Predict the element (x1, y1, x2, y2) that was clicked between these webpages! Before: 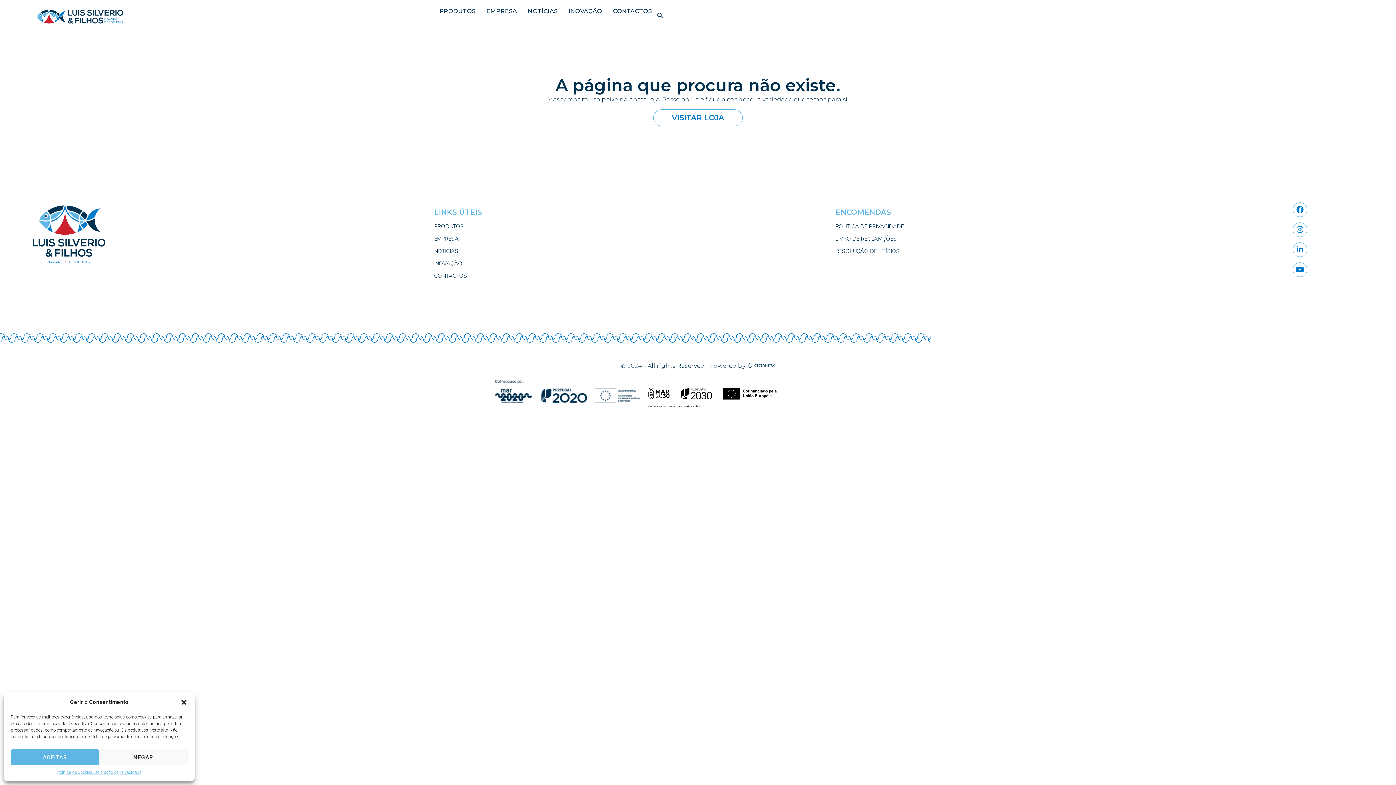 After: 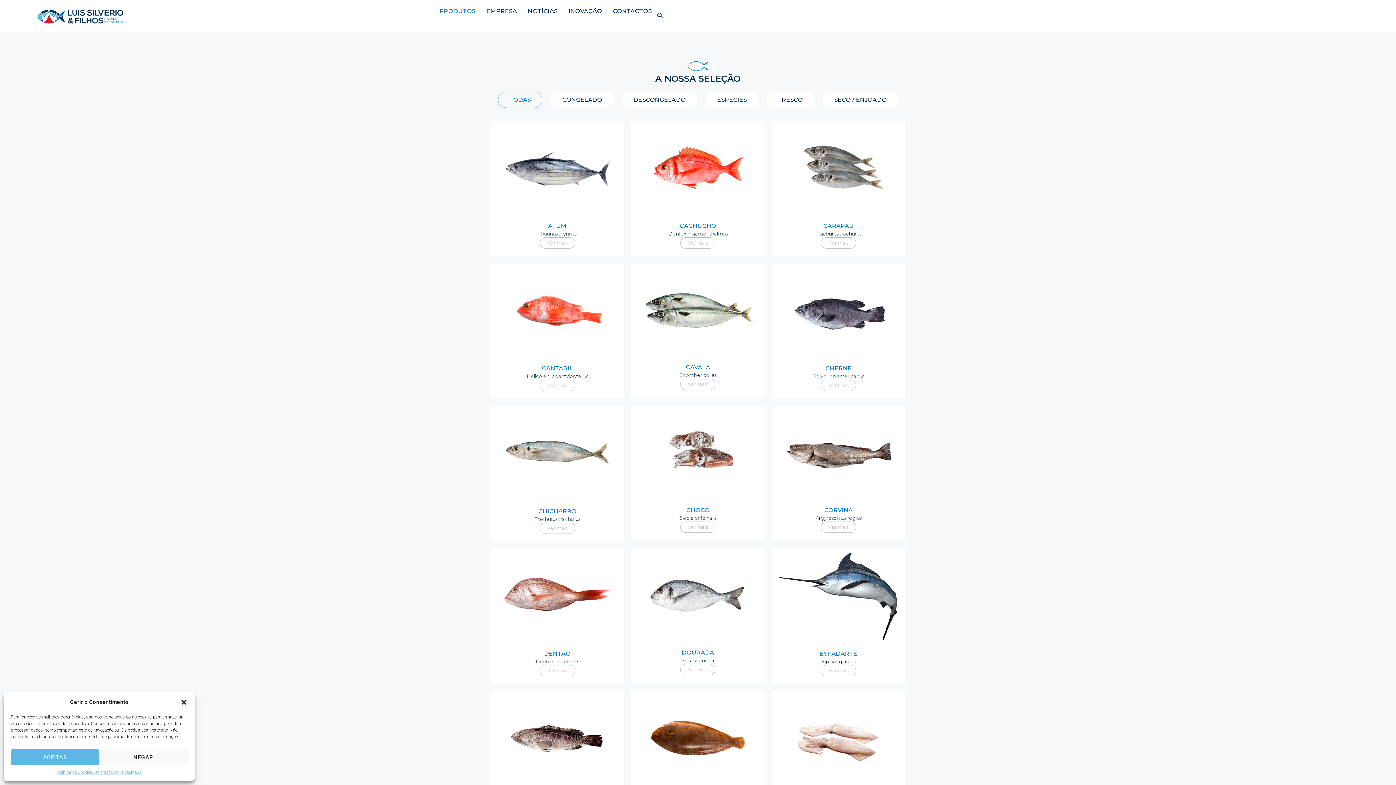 Action: bbox: (653, 109, 742, 126) label: VISITAR LOJA